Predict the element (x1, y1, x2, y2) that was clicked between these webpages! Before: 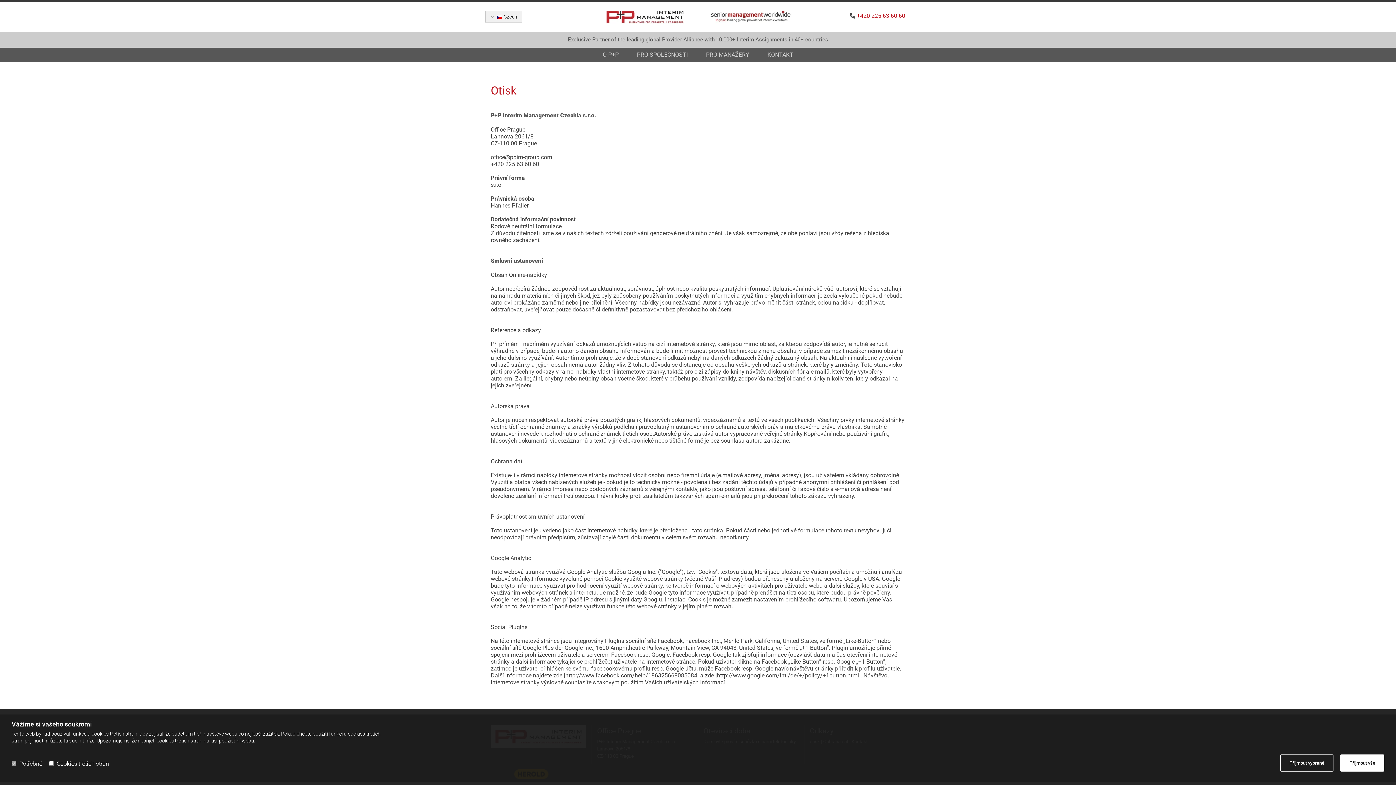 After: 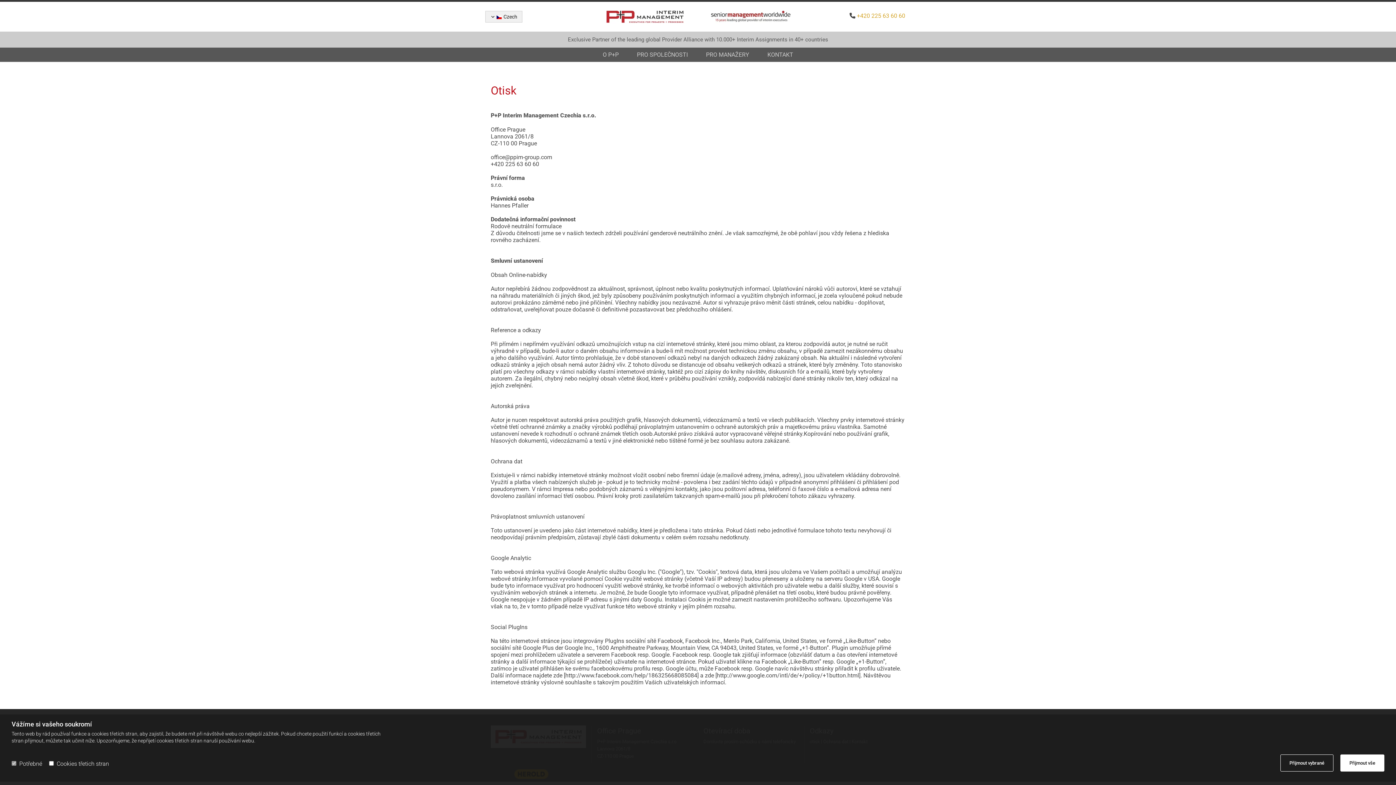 Action: label: +420 225 63 60 60 bbox: (857, 12, 905, 19)